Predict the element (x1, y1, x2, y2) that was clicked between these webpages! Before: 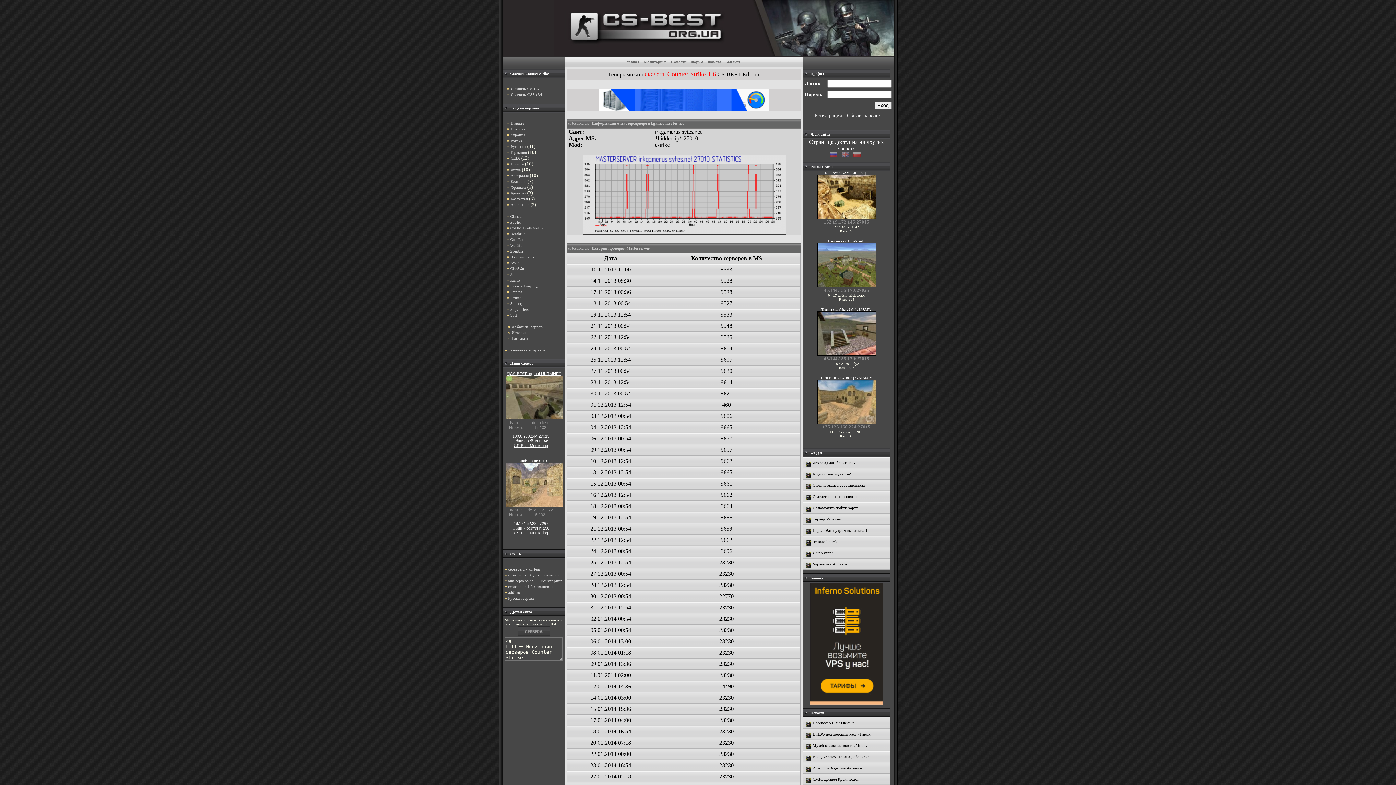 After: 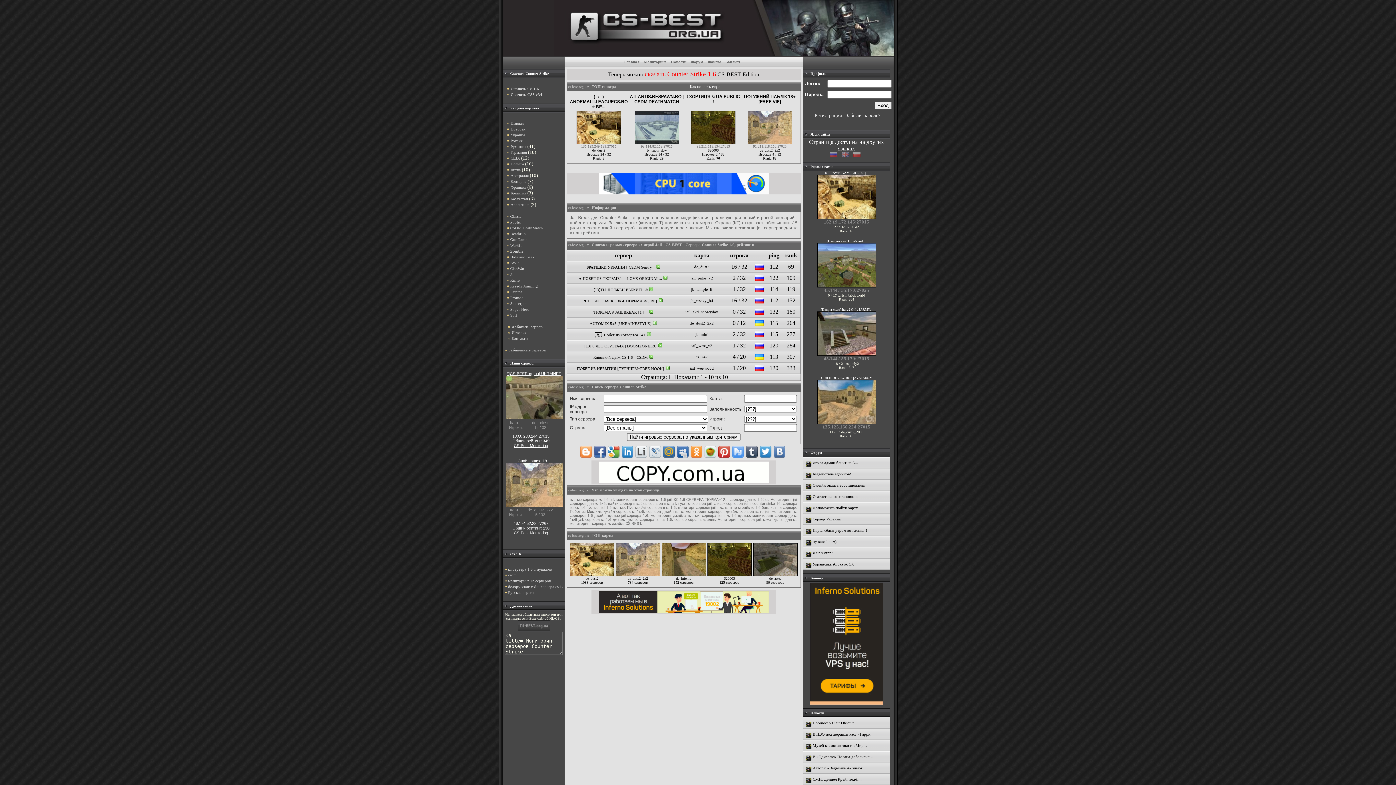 Action: label: Jail bbox: (510, 272, 515, 276)